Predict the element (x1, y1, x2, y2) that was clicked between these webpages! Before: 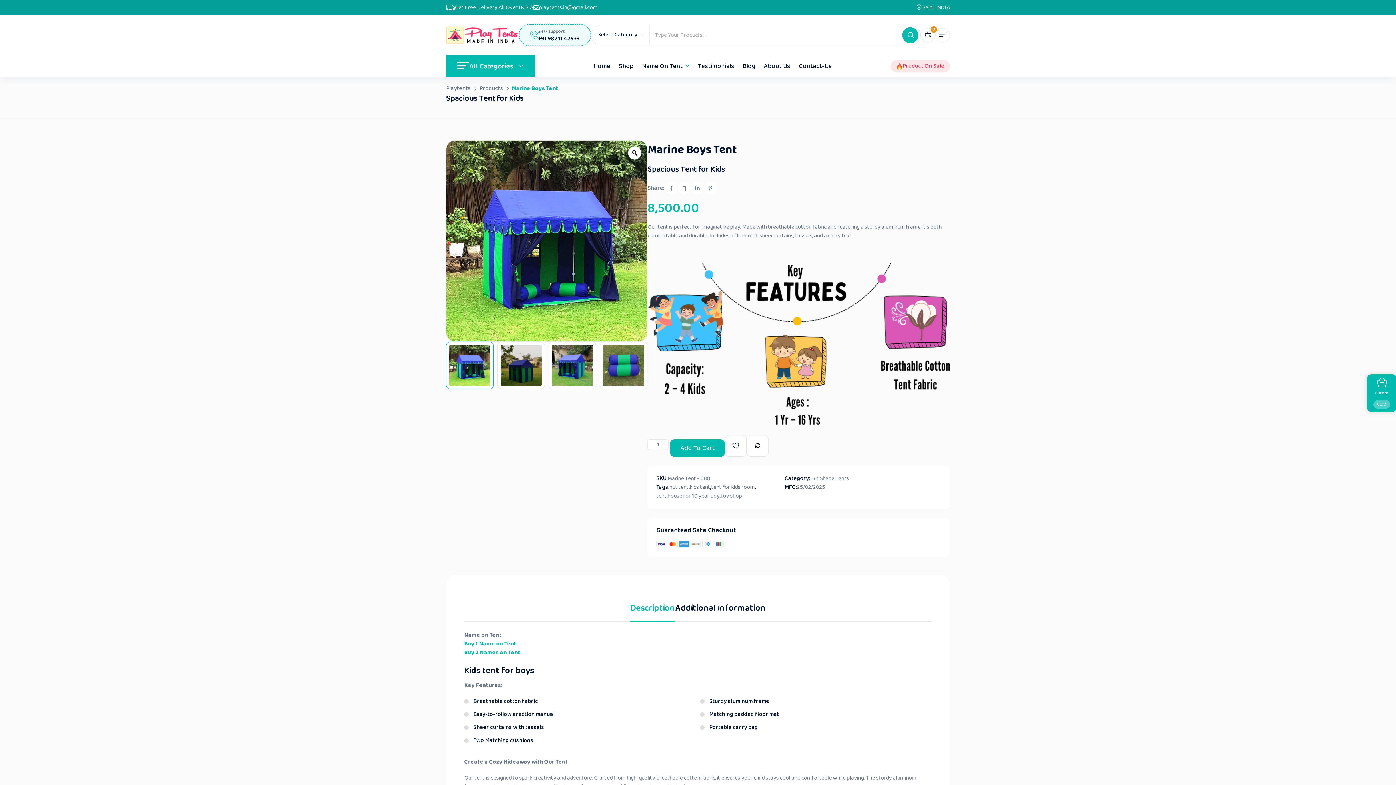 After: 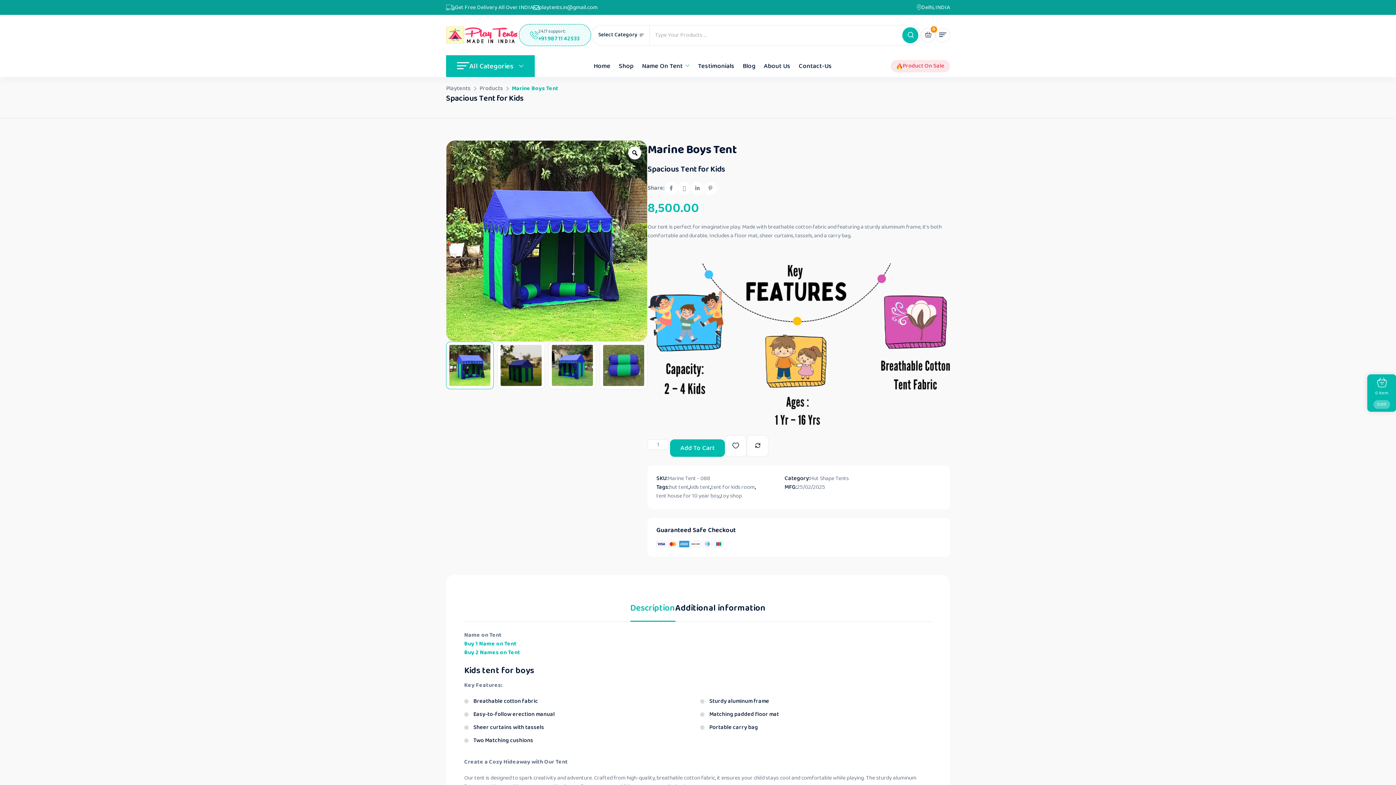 Action: label: +91 98711 42533 bbox: (538, 34, 579, 43)